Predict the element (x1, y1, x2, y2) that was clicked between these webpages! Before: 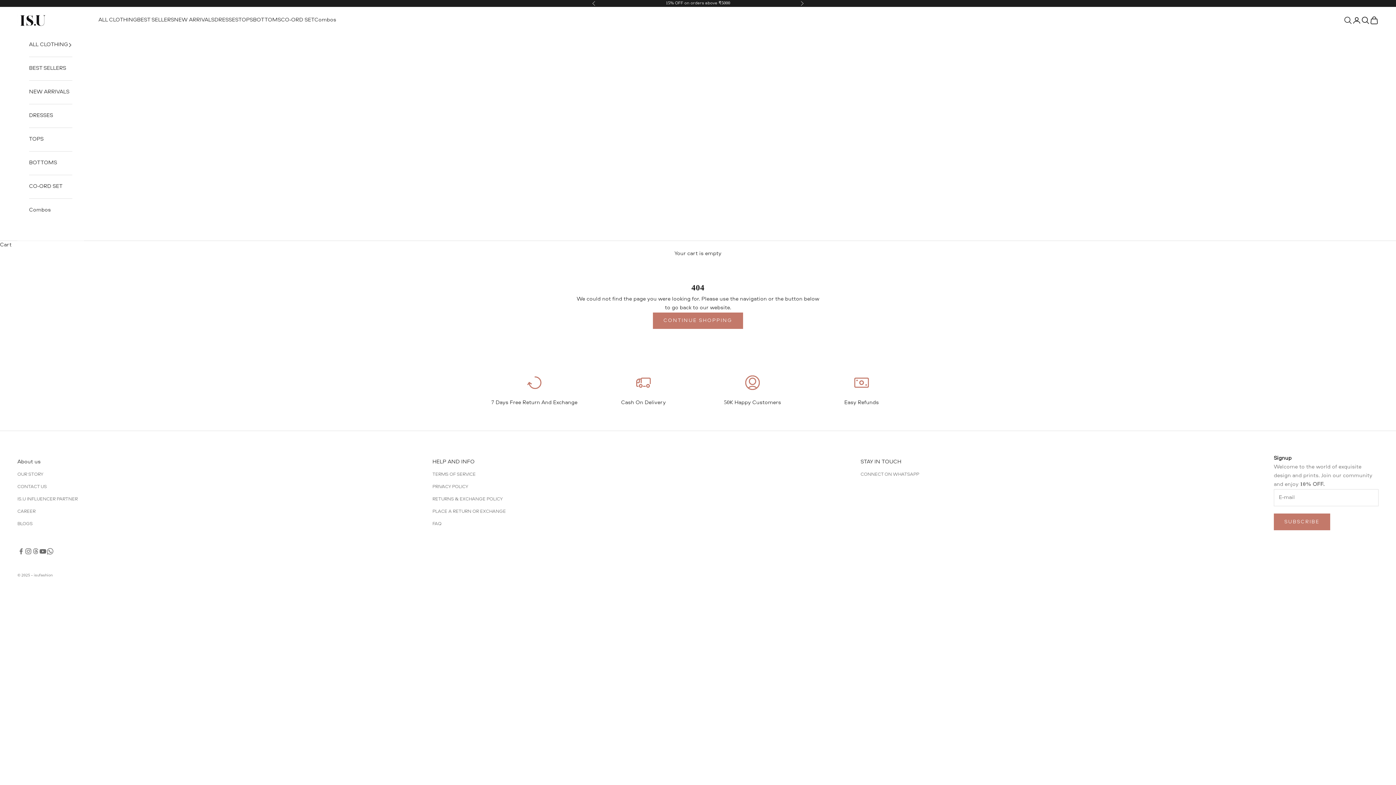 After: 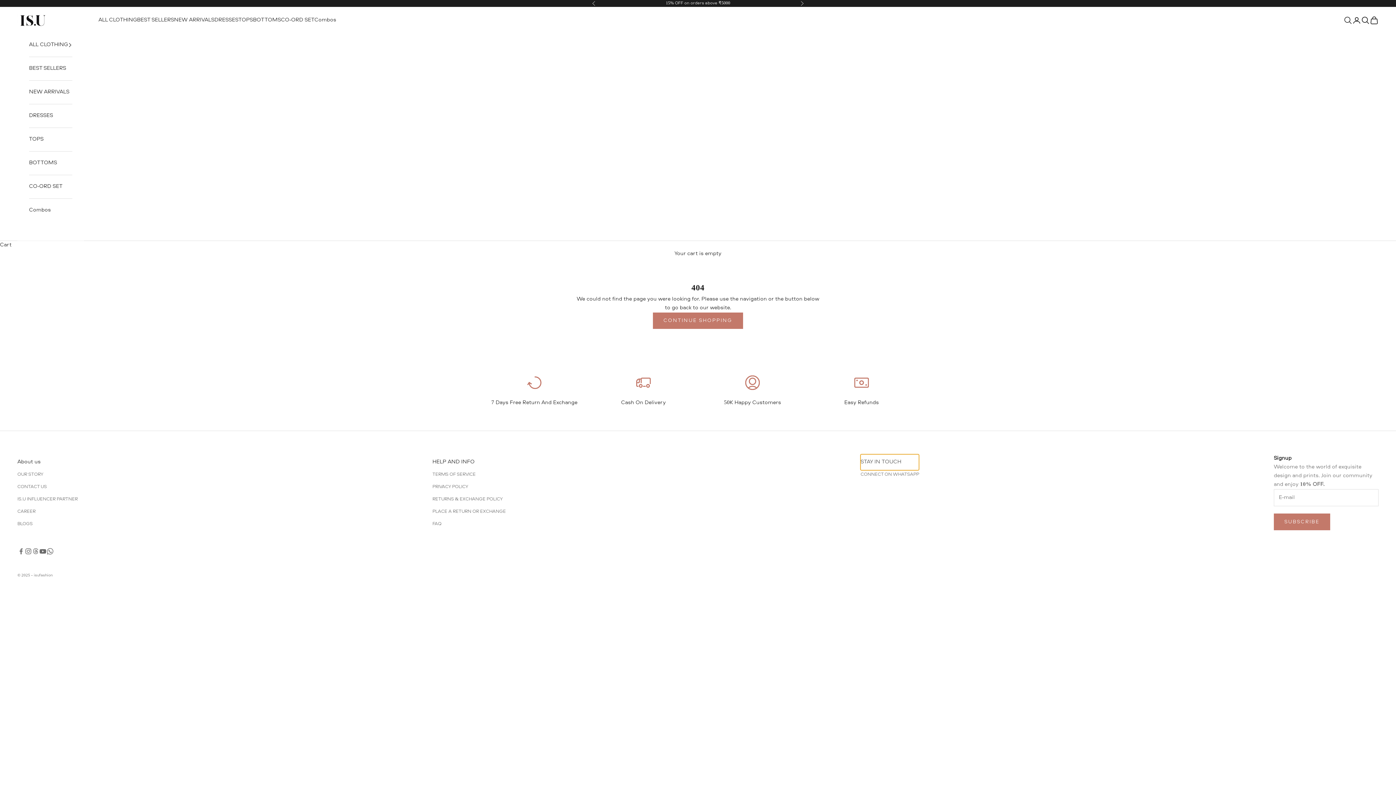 Action: label: STAY IN TOUCH bbox: (860, 454, 919, 470)